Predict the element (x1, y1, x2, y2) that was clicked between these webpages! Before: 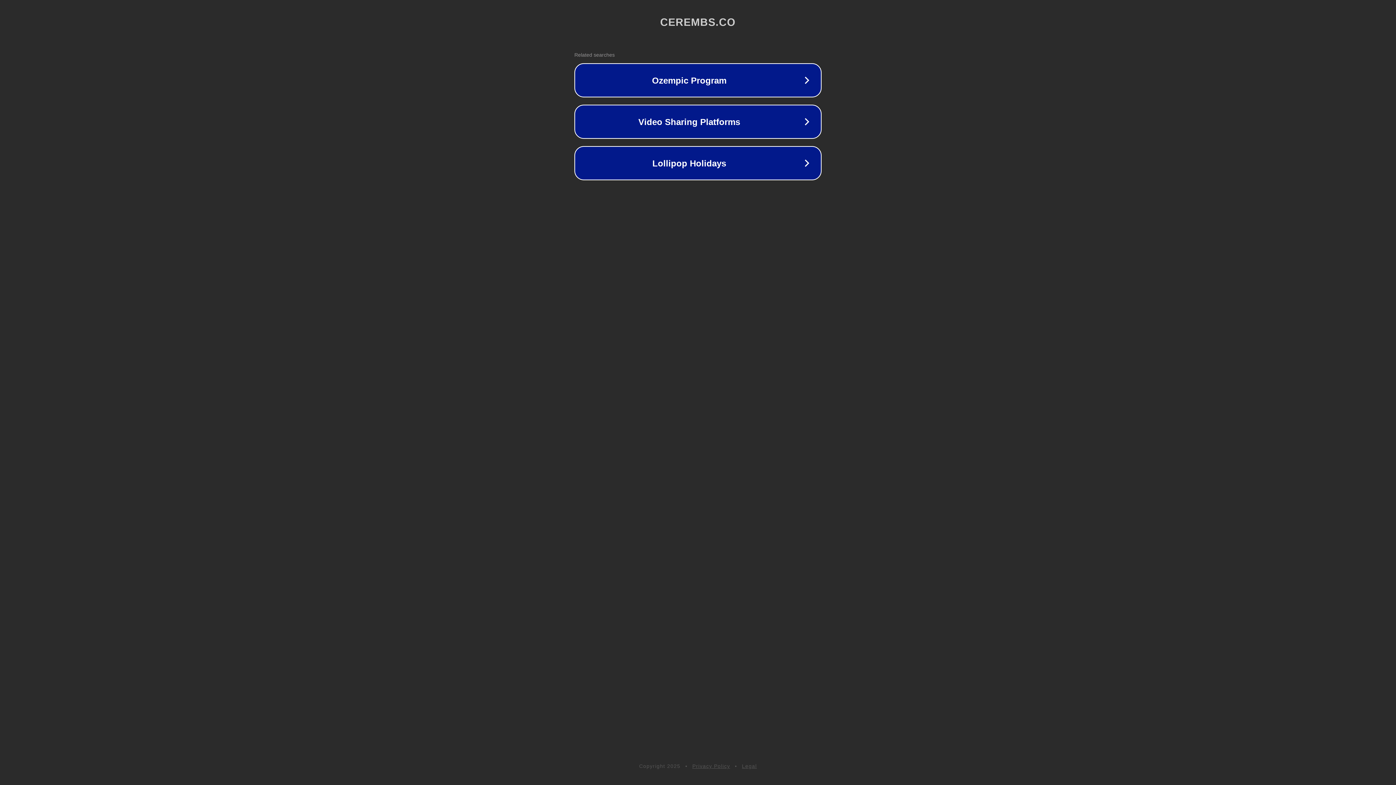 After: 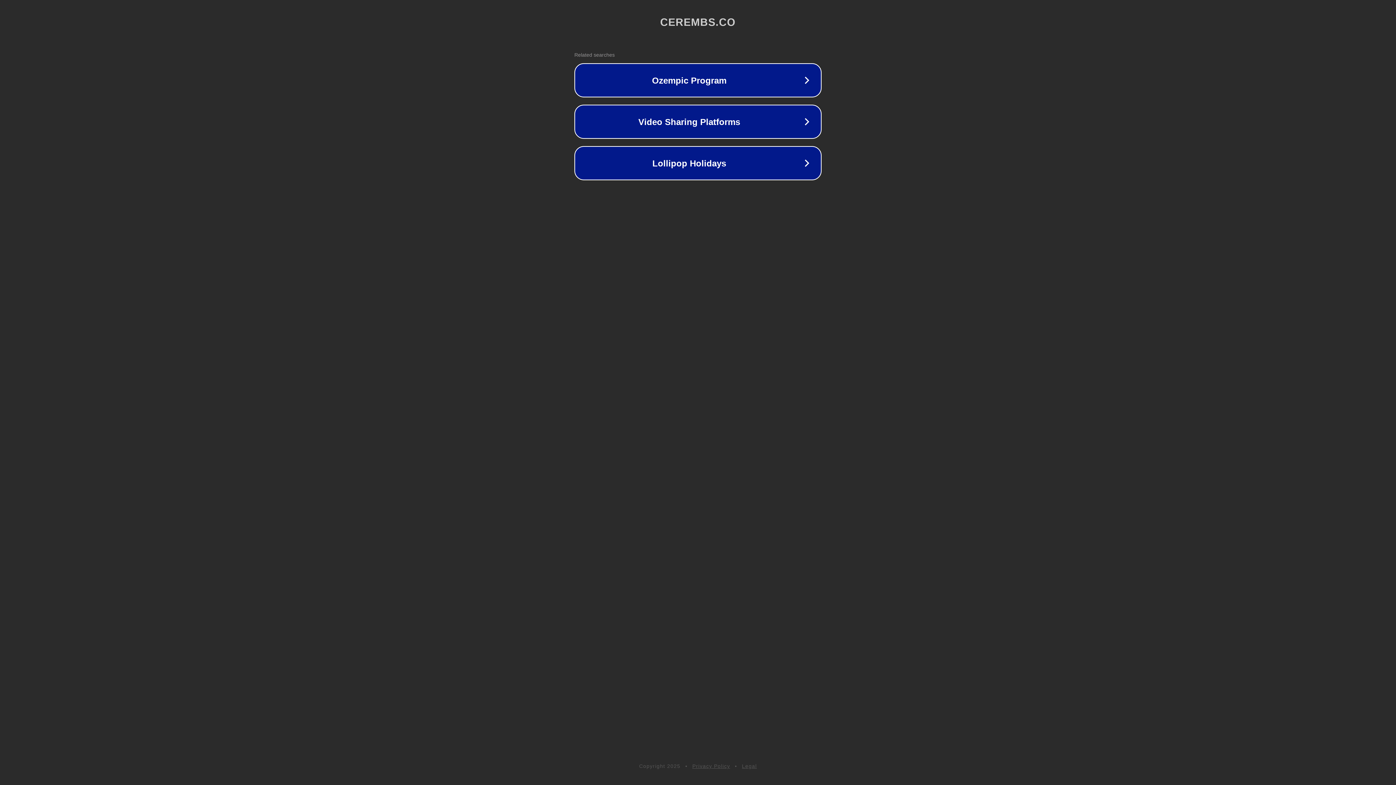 Action: label: Legal bbox: (742, 763, 757, 769)